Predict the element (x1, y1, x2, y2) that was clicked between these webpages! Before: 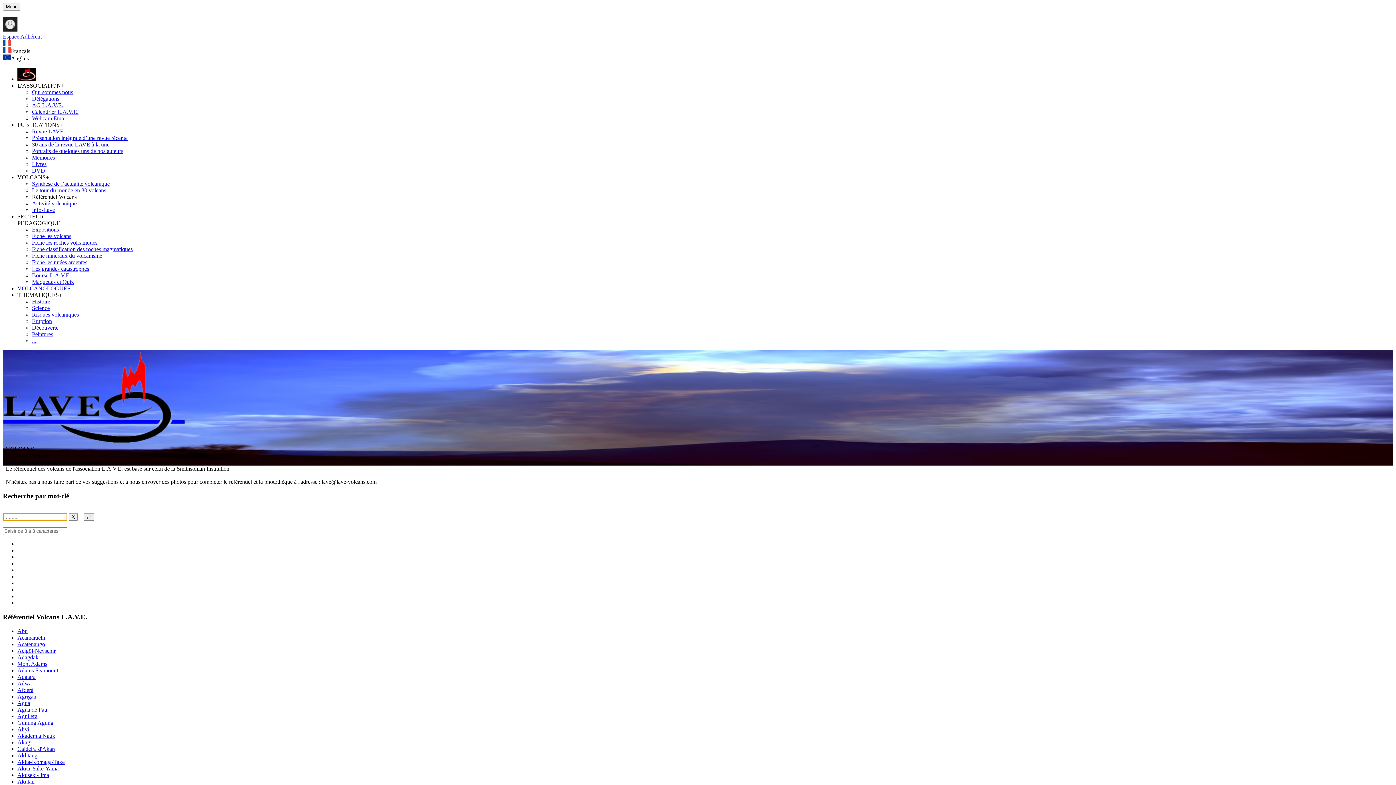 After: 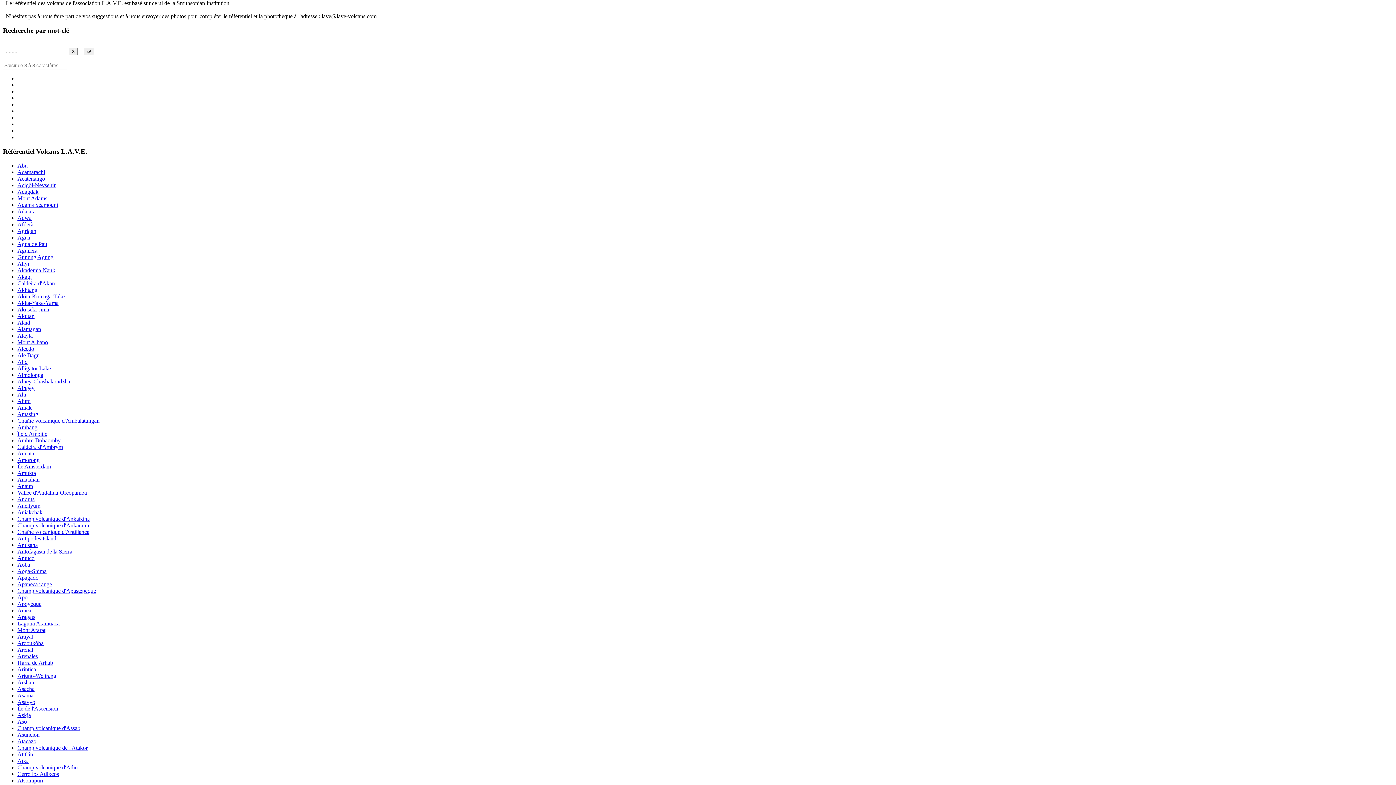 Action: label: Agua bbox: (17, 700, 30, 706)